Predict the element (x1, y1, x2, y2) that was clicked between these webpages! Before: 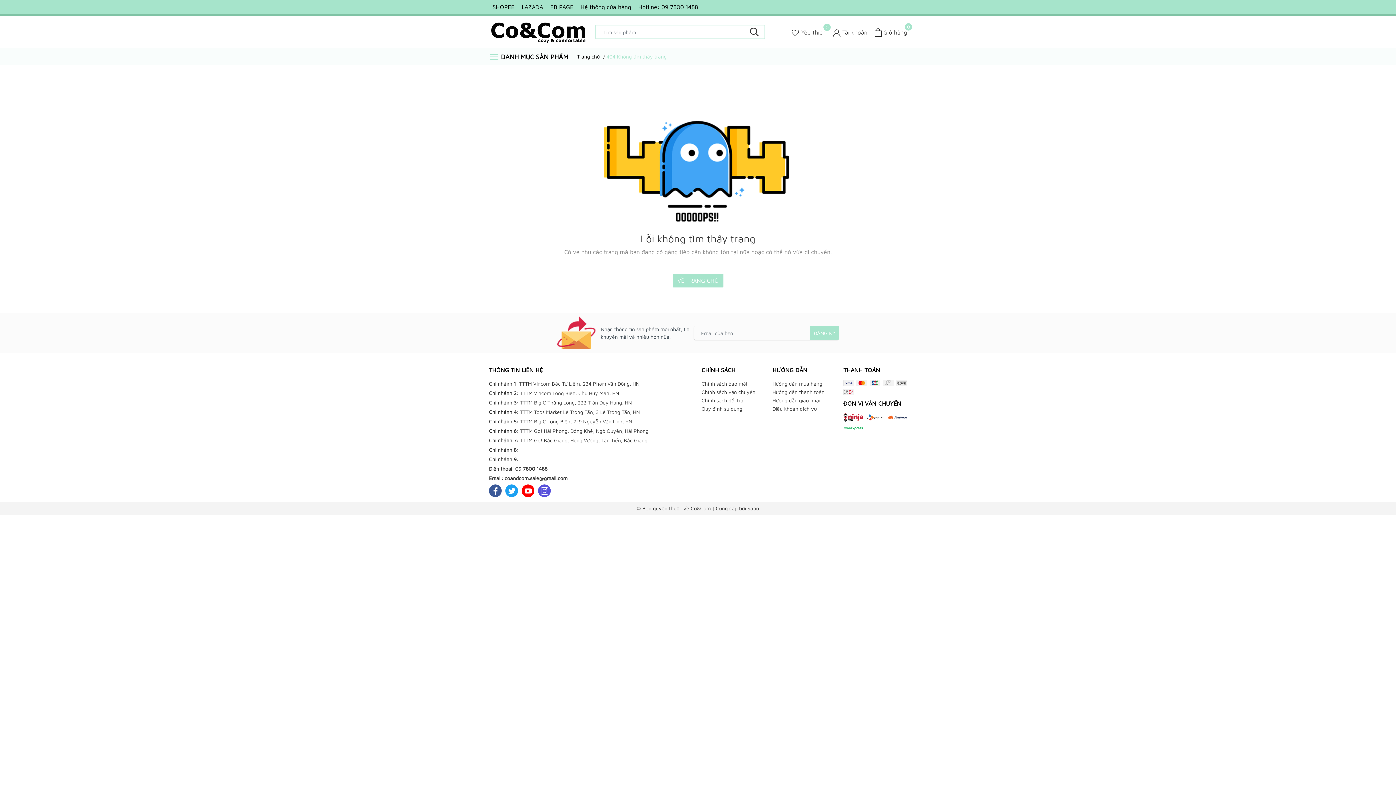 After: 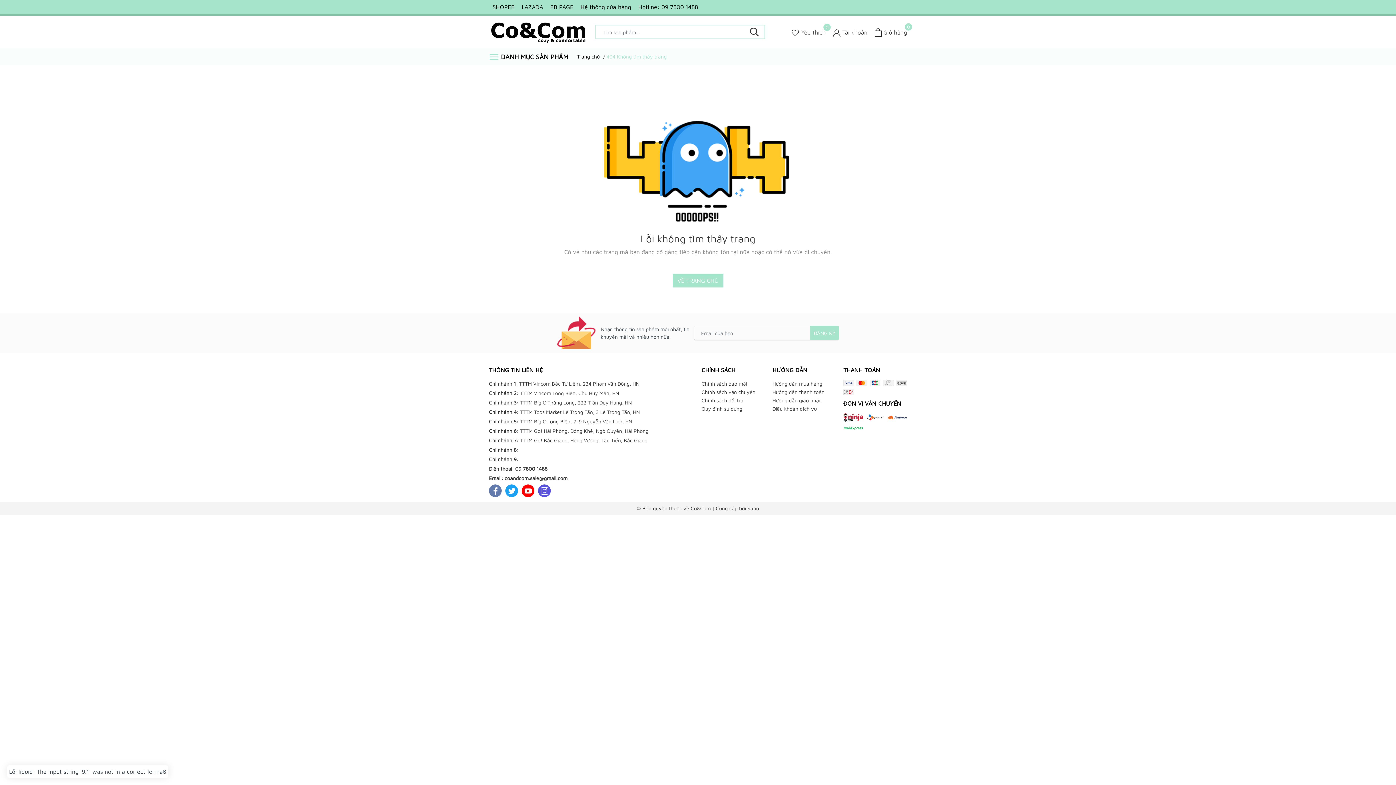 Action: bbox: (489, 484, 501, 497) label: Facebook